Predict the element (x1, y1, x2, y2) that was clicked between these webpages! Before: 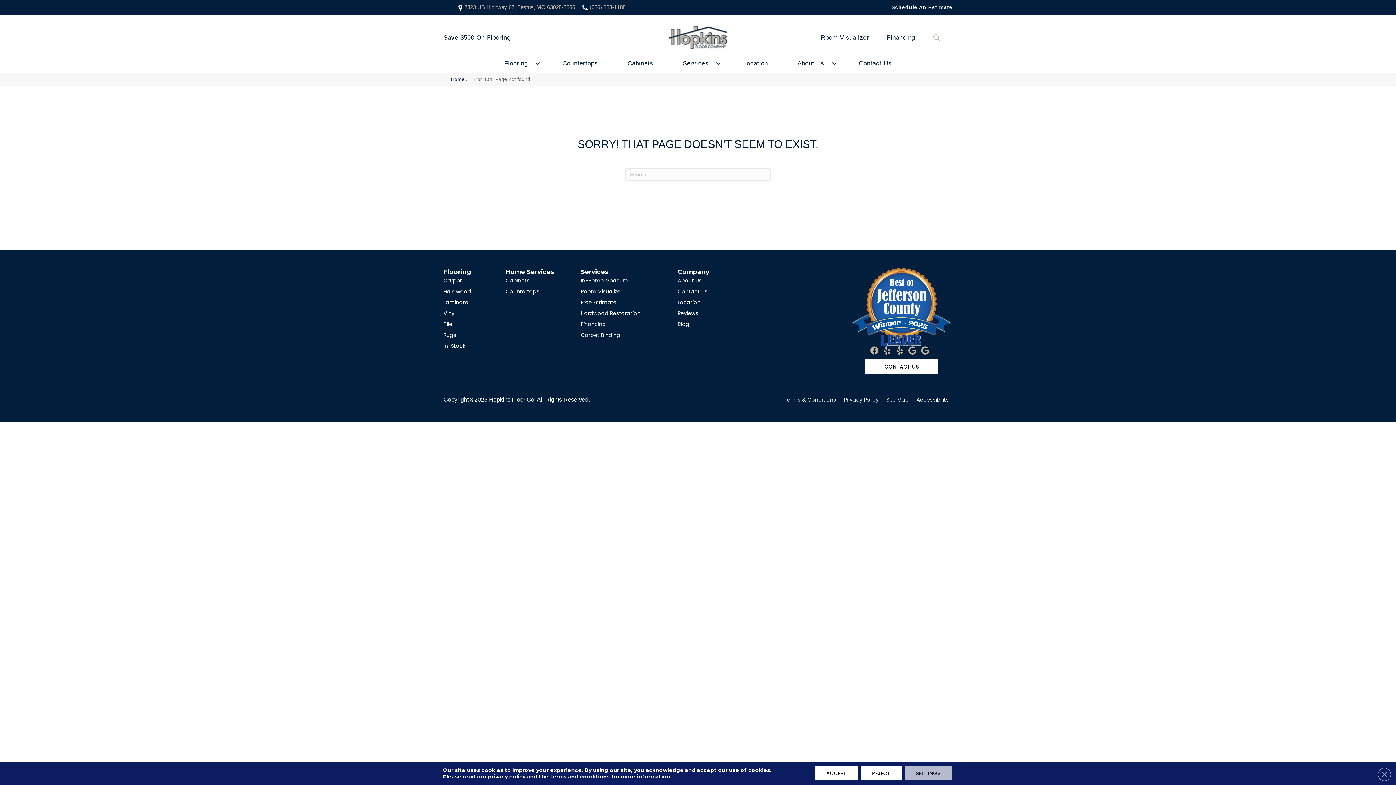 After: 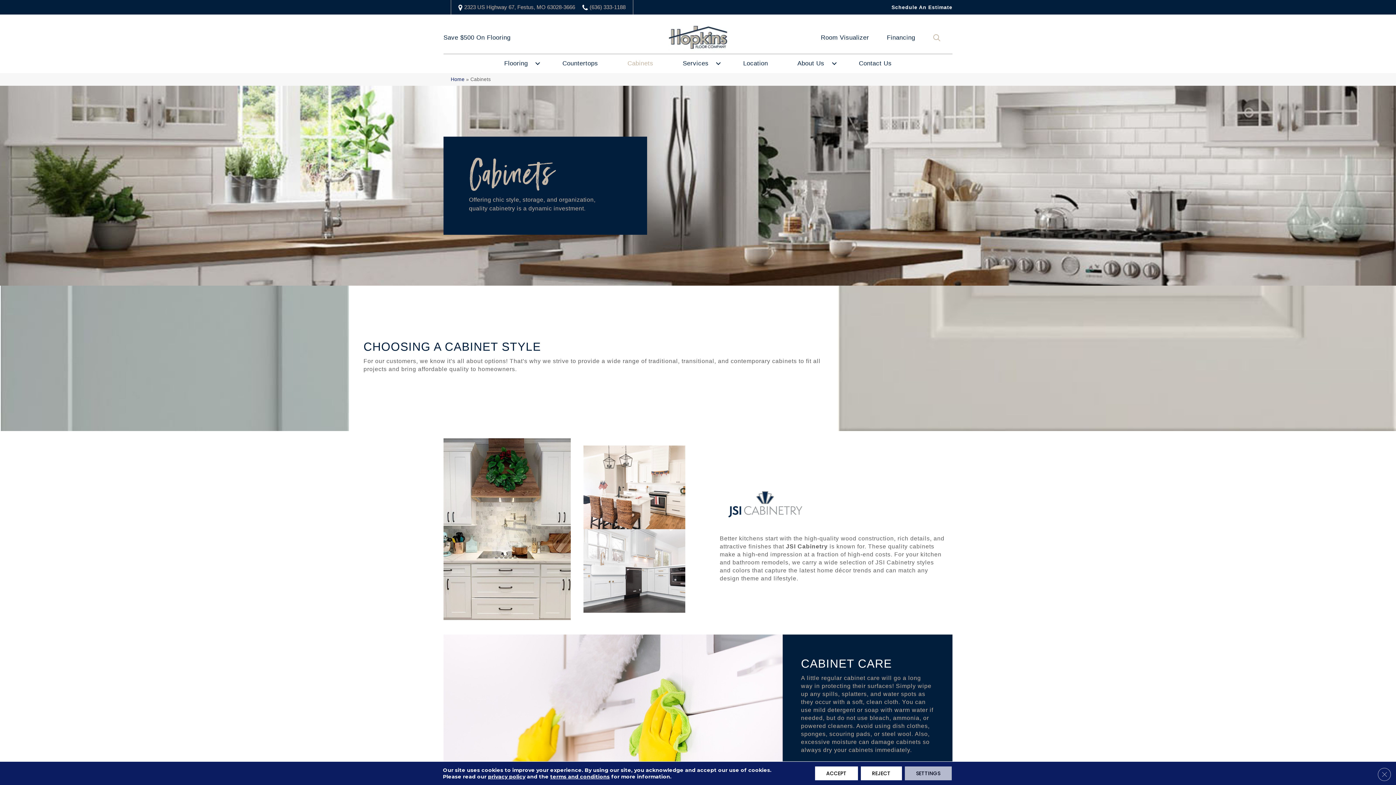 Action: bbox: (613, 54, 668, 73) label: Cabinets